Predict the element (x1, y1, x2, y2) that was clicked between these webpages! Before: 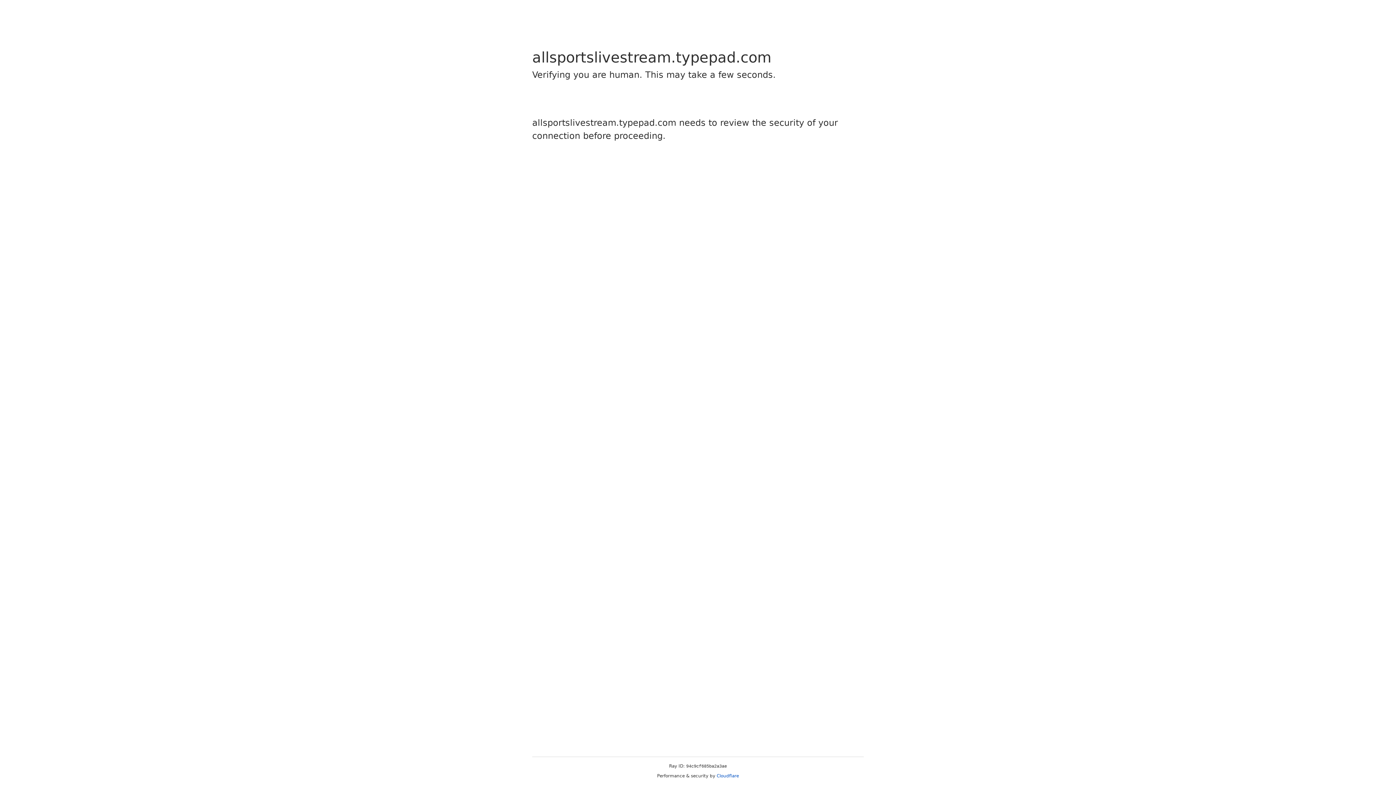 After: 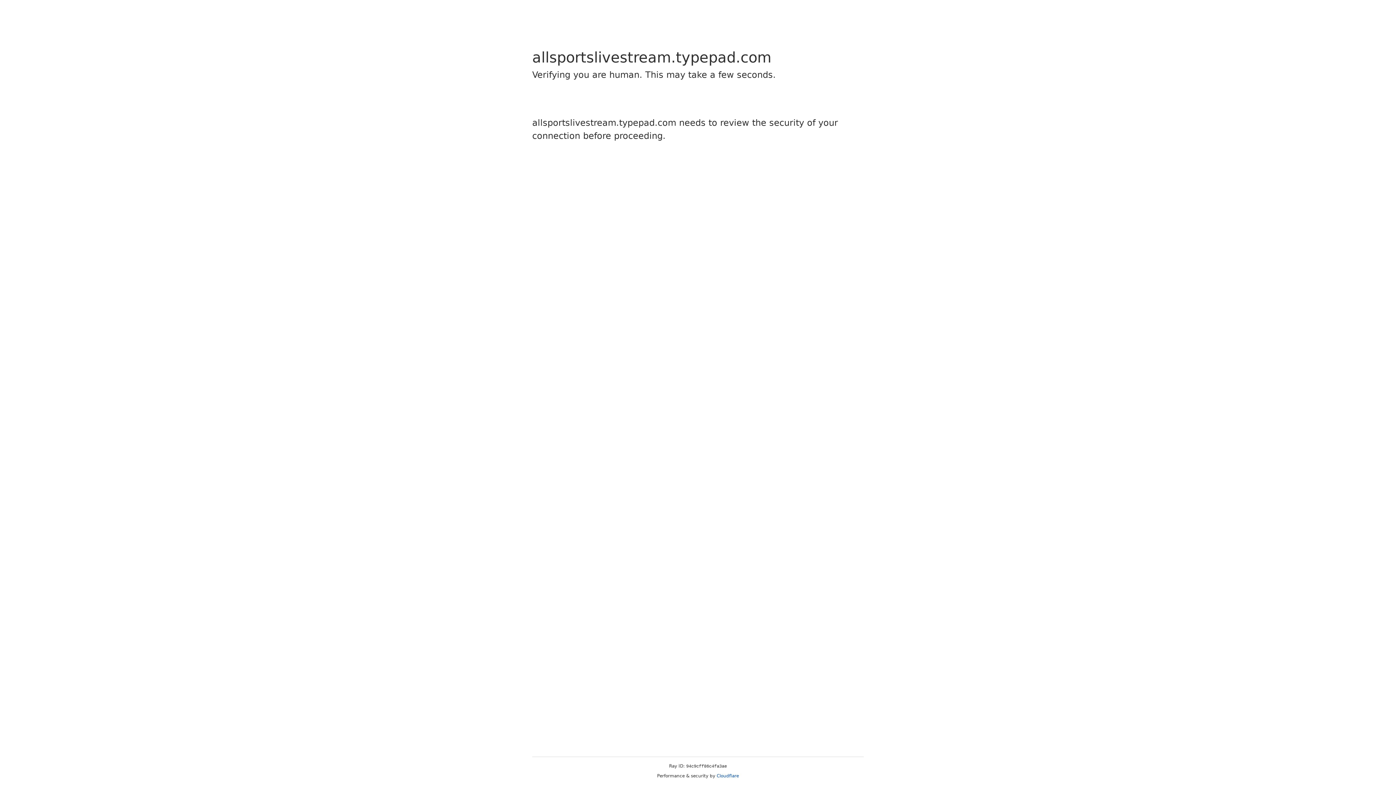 Action: label: Cloudflare bbox: (716, 773, 739, 778)